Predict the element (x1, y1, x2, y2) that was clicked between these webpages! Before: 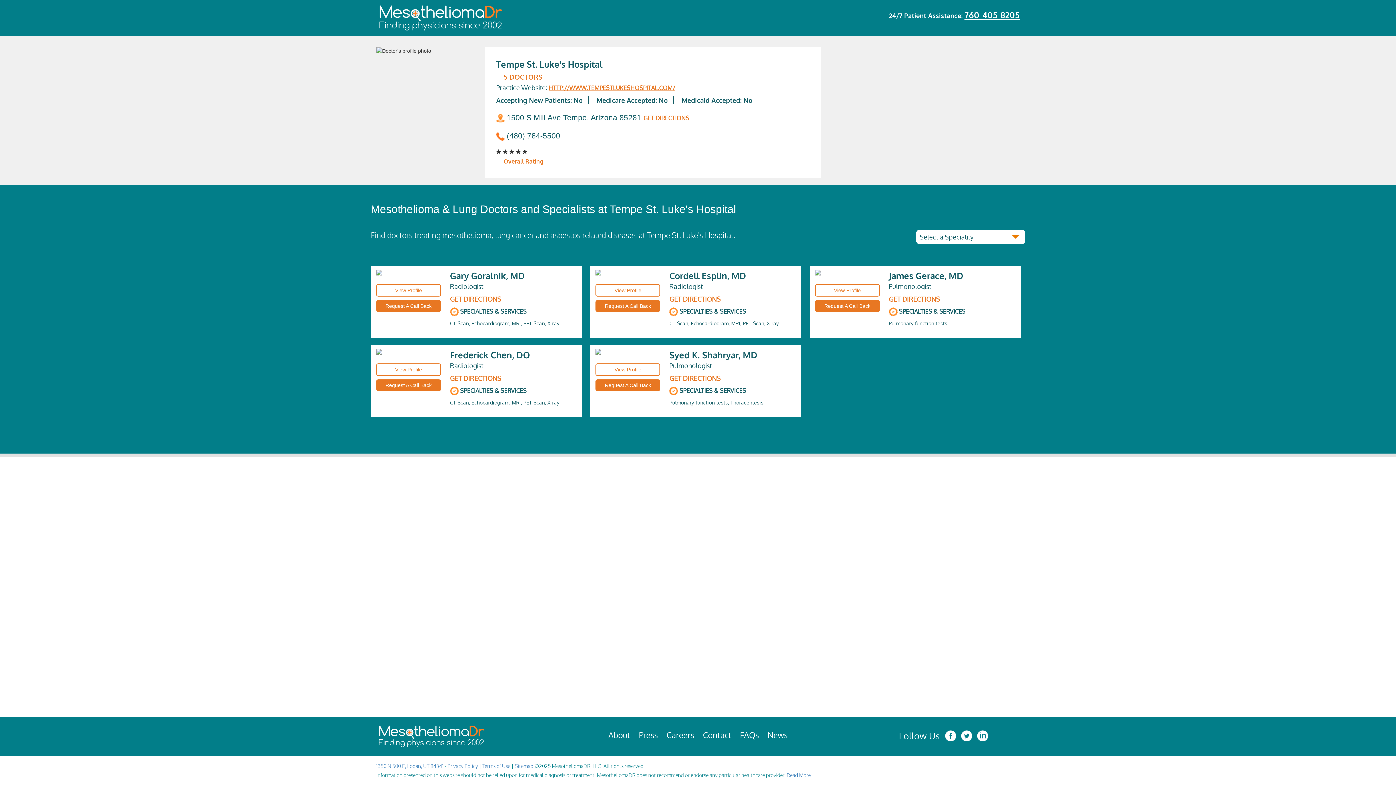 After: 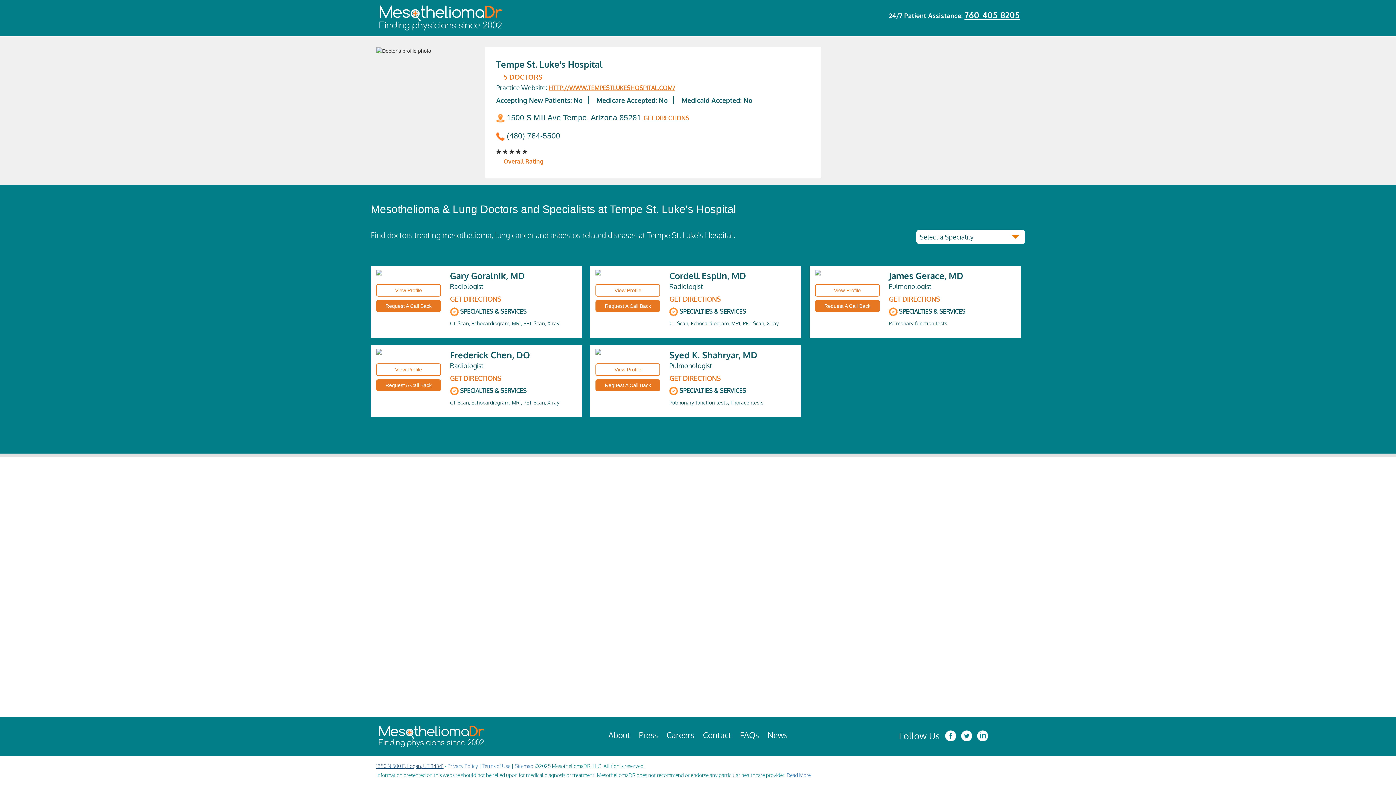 Action: bbox: (376, 763, 443, 769) label: 1350 N 500 E, Logan, UT 84341